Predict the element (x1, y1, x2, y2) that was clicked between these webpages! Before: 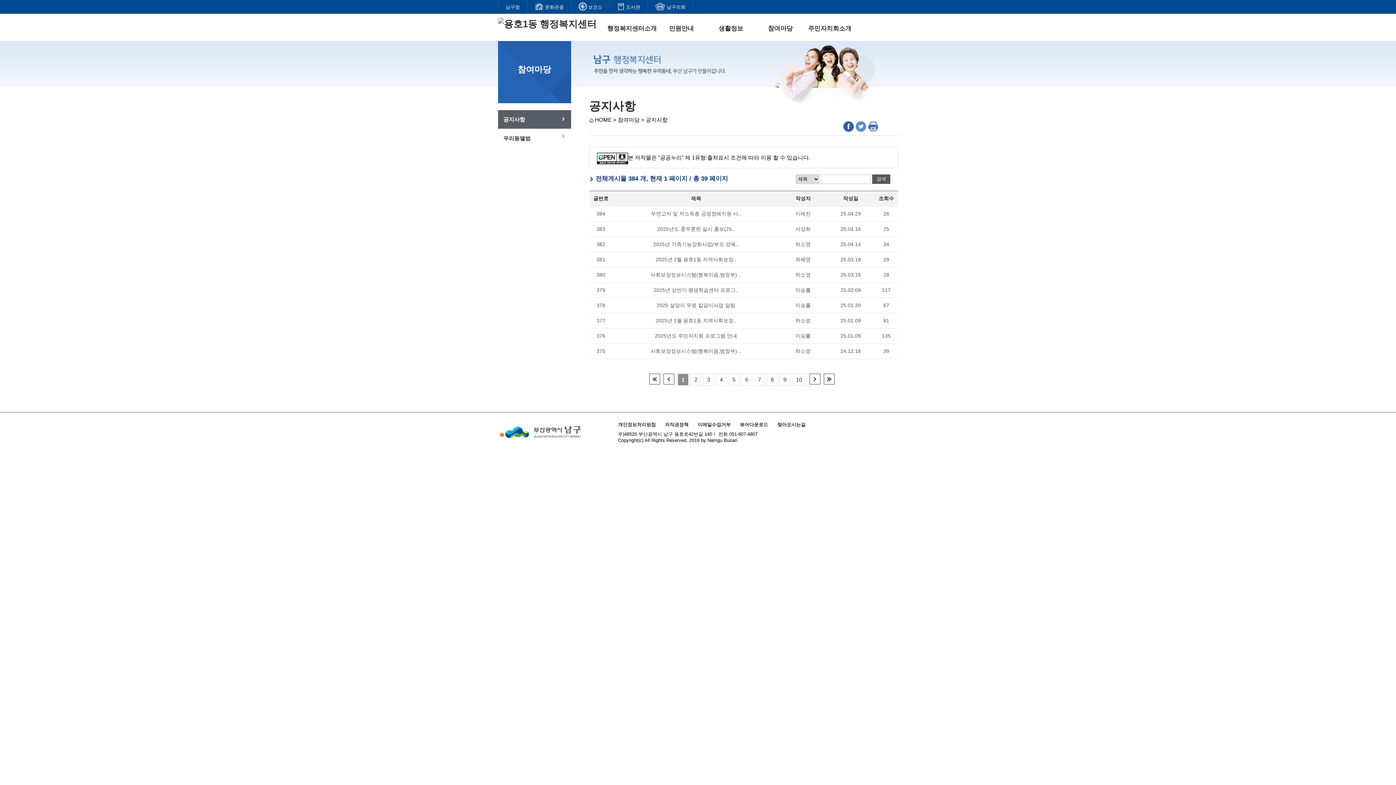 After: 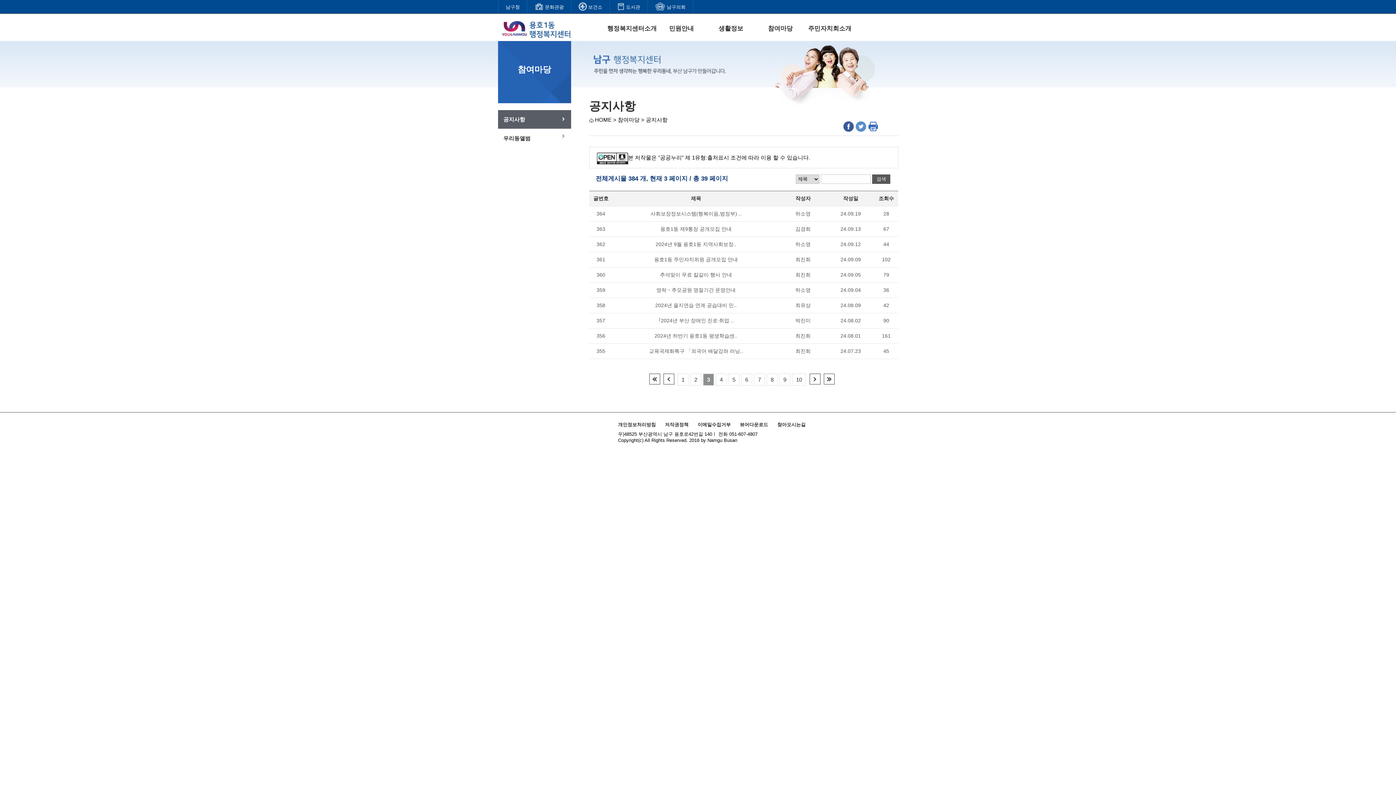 Action: label: 3 bbox: (703, 373, 714, 385)